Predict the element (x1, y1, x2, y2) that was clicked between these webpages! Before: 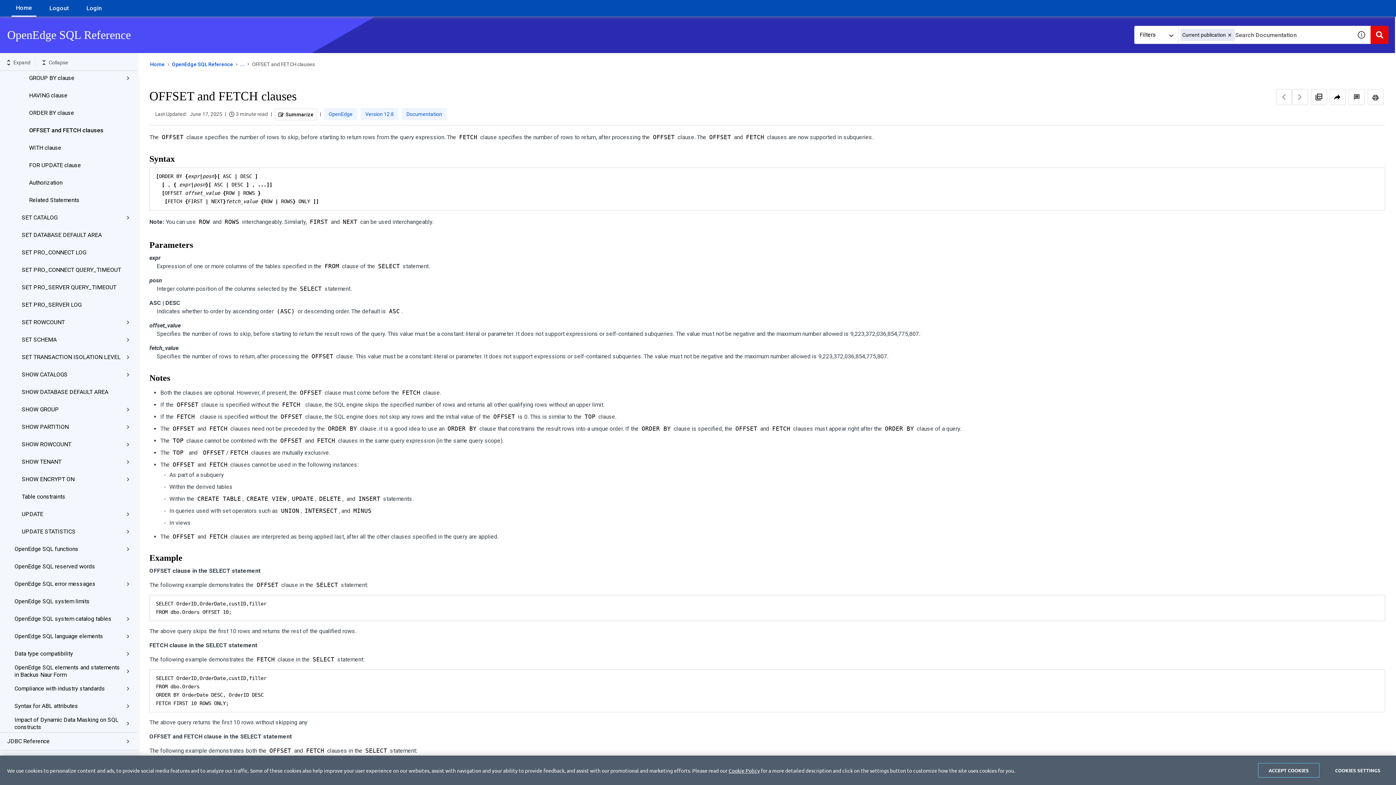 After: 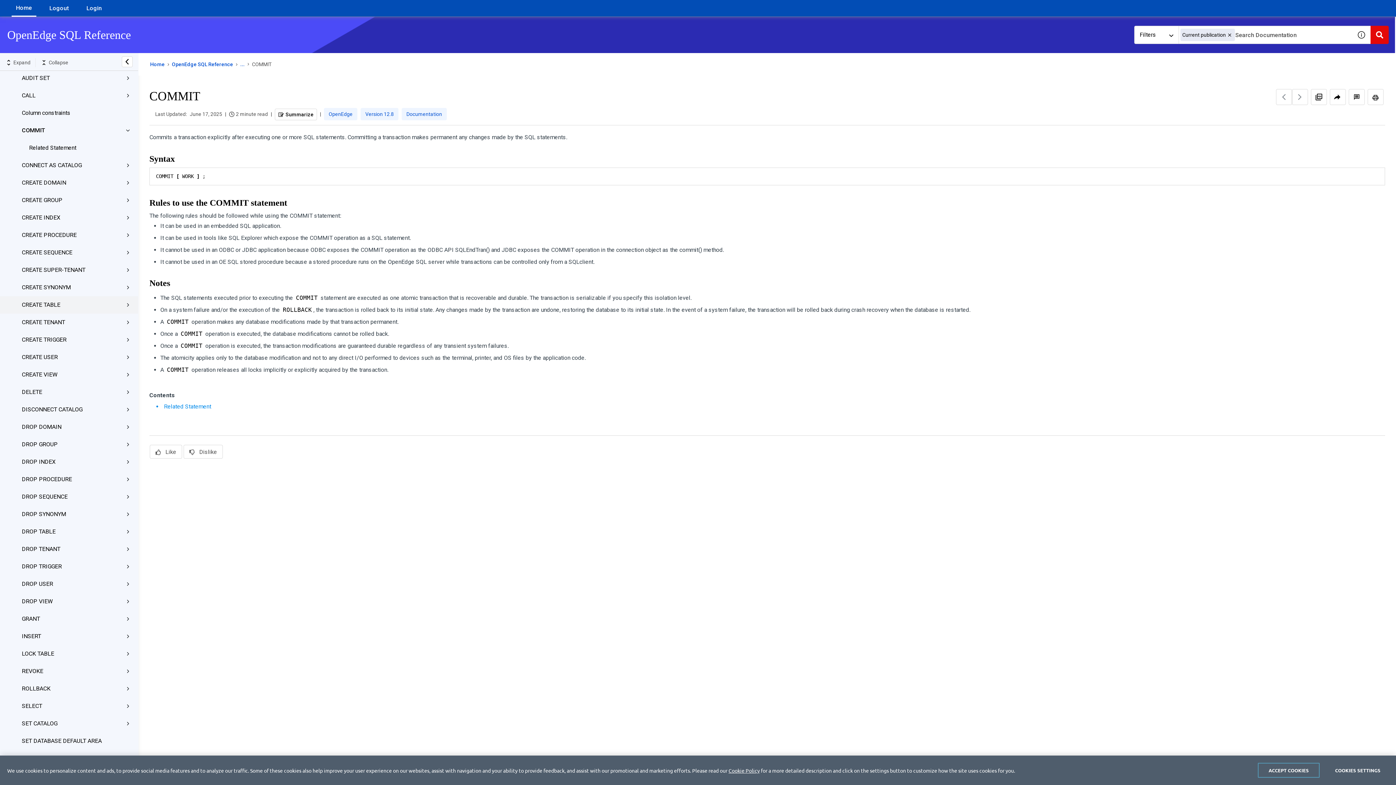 Action: bbox: (21, 299, 123, 313) label: COMMIT